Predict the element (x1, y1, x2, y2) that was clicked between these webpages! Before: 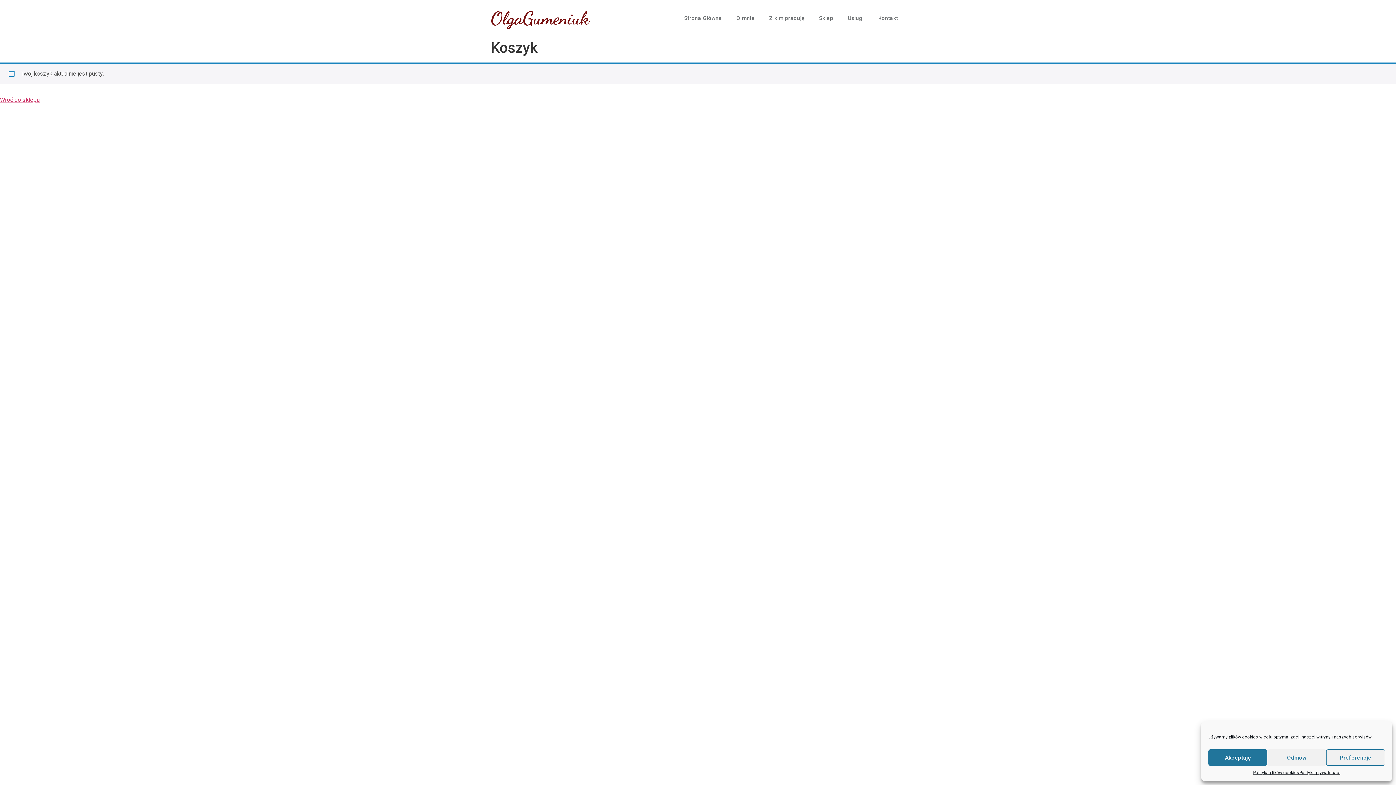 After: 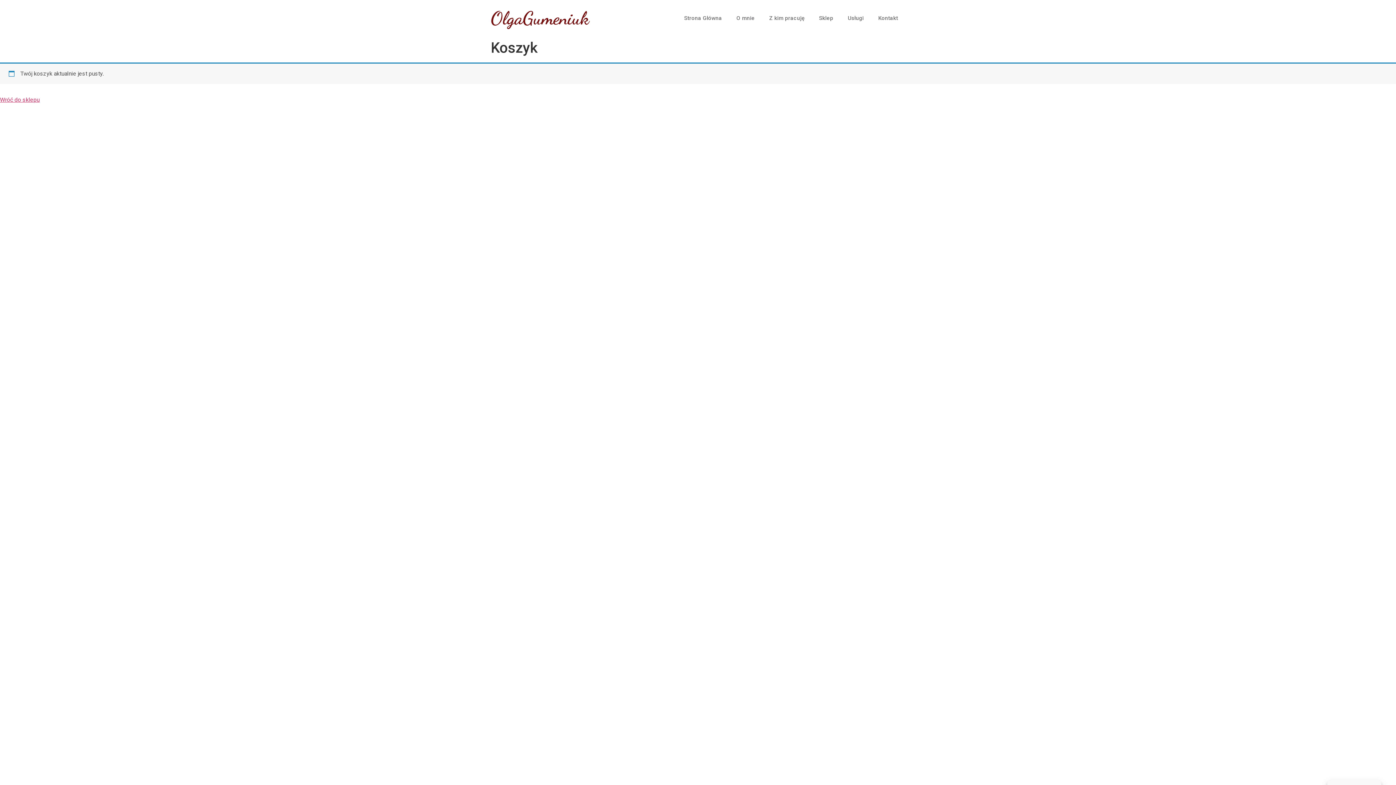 Action: label: Akceptuję bbox: (1208, 749, 1267, 766)